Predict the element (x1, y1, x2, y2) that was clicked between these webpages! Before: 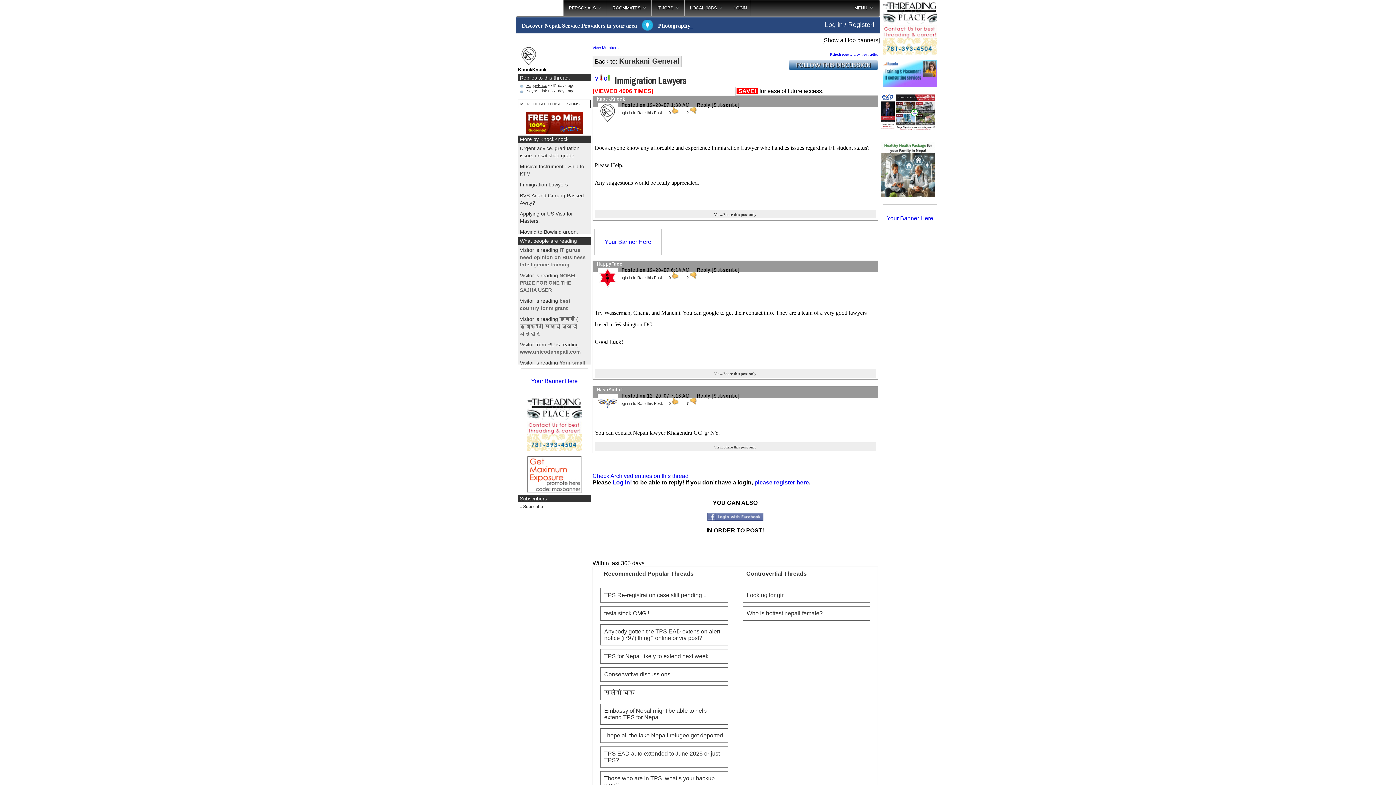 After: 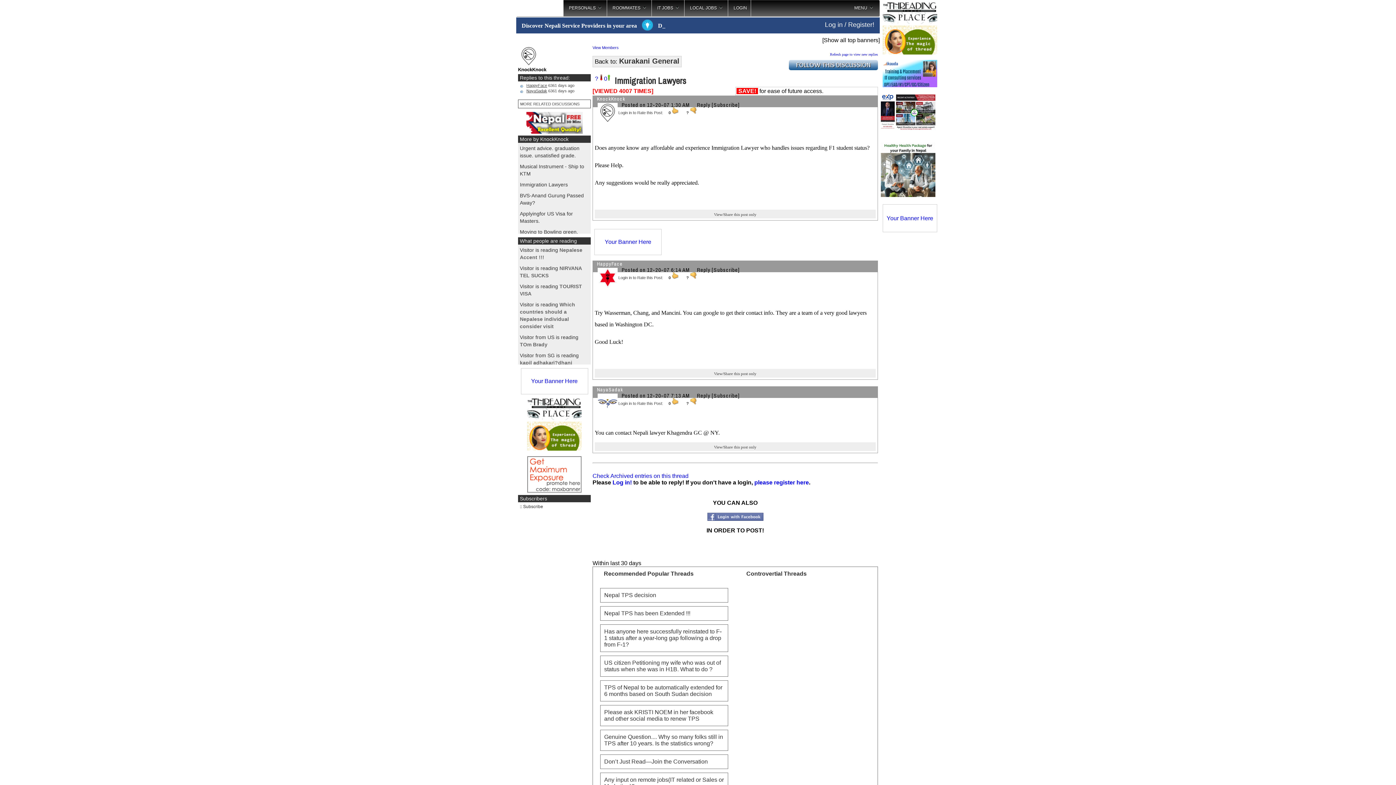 Action: label: Check Archived entries on this thread bbox: (592, 473, 688, 479)